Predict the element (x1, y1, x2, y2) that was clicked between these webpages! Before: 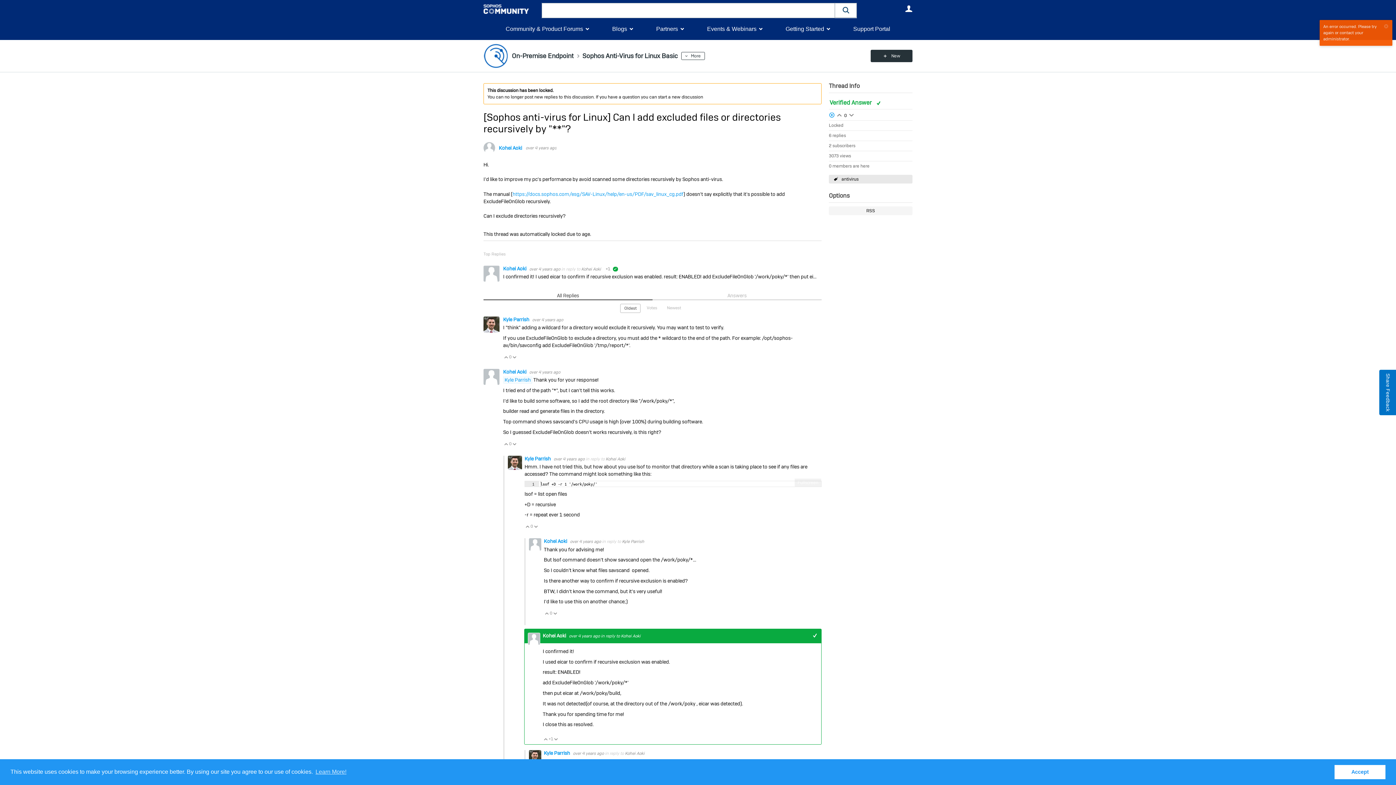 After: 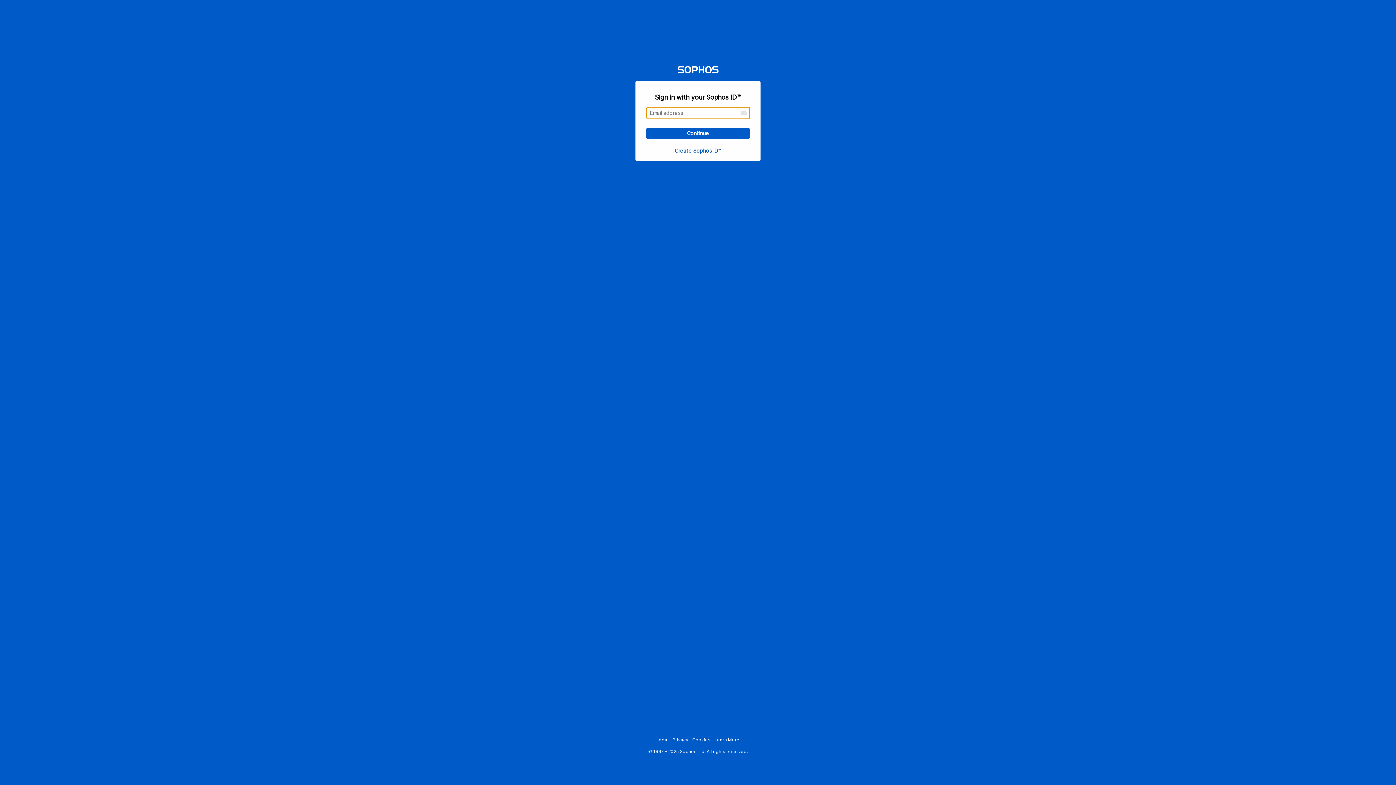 Action: label: Vote Down bbox: (533, 524, 539, 529)